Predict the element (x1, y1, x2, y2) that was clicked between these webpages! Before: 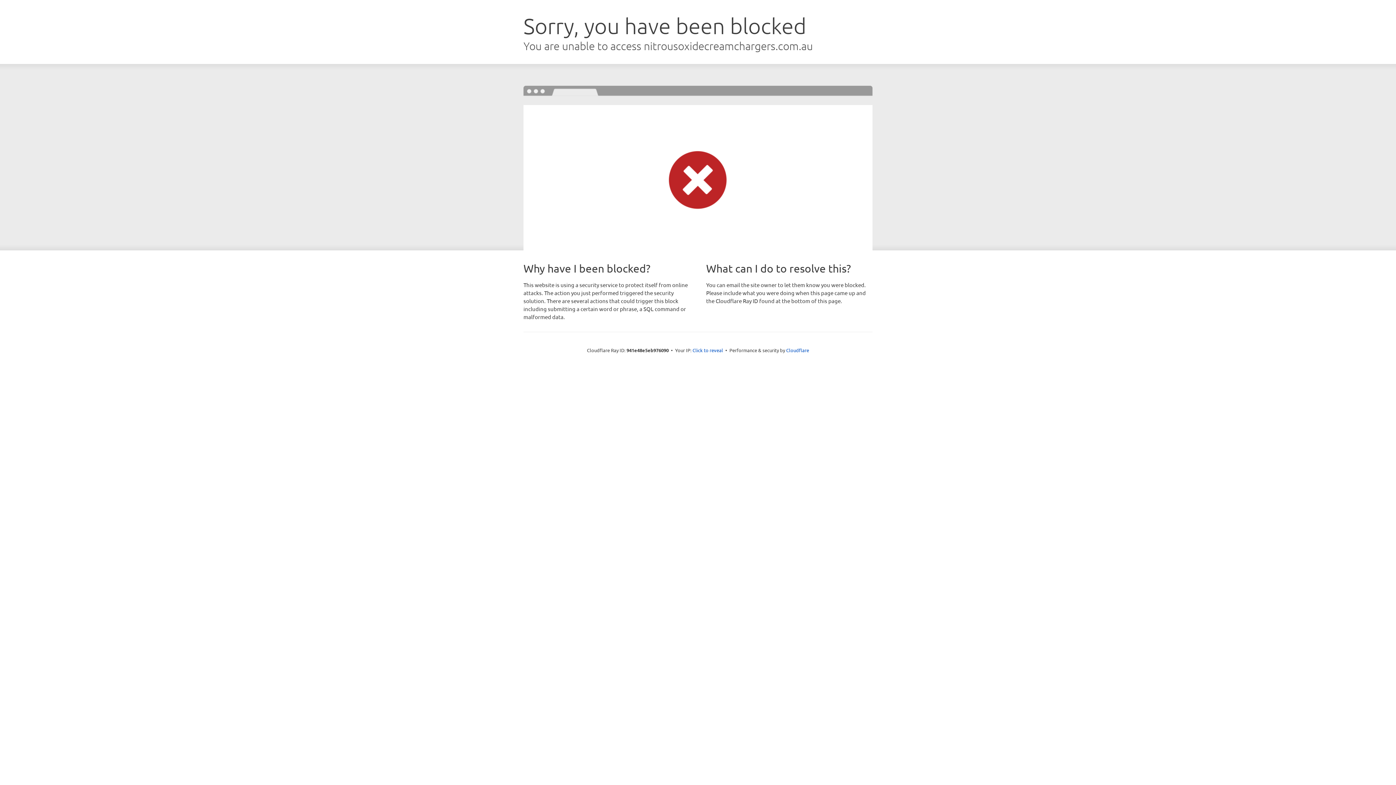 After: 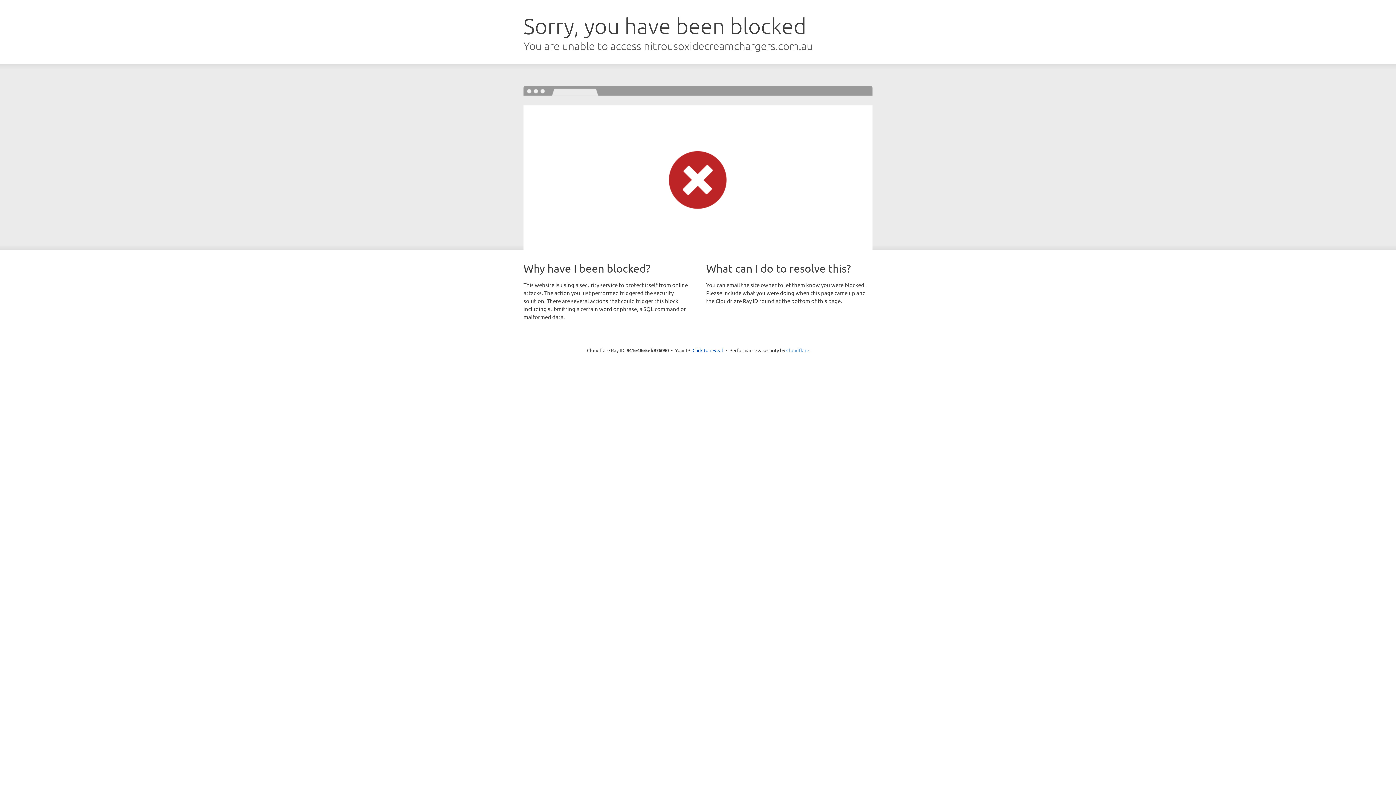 Action: label: Cloudflare bbox: (786, 347, 809, 353)